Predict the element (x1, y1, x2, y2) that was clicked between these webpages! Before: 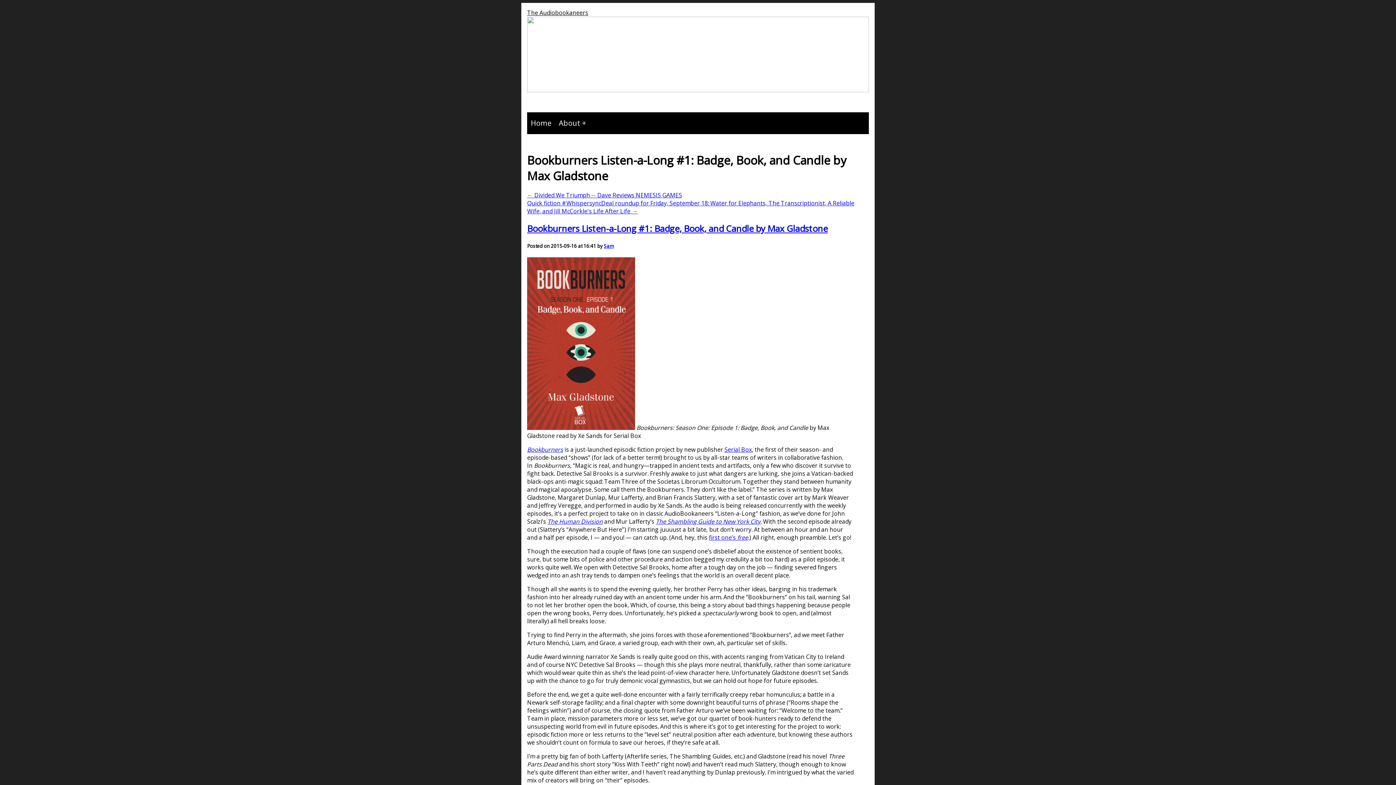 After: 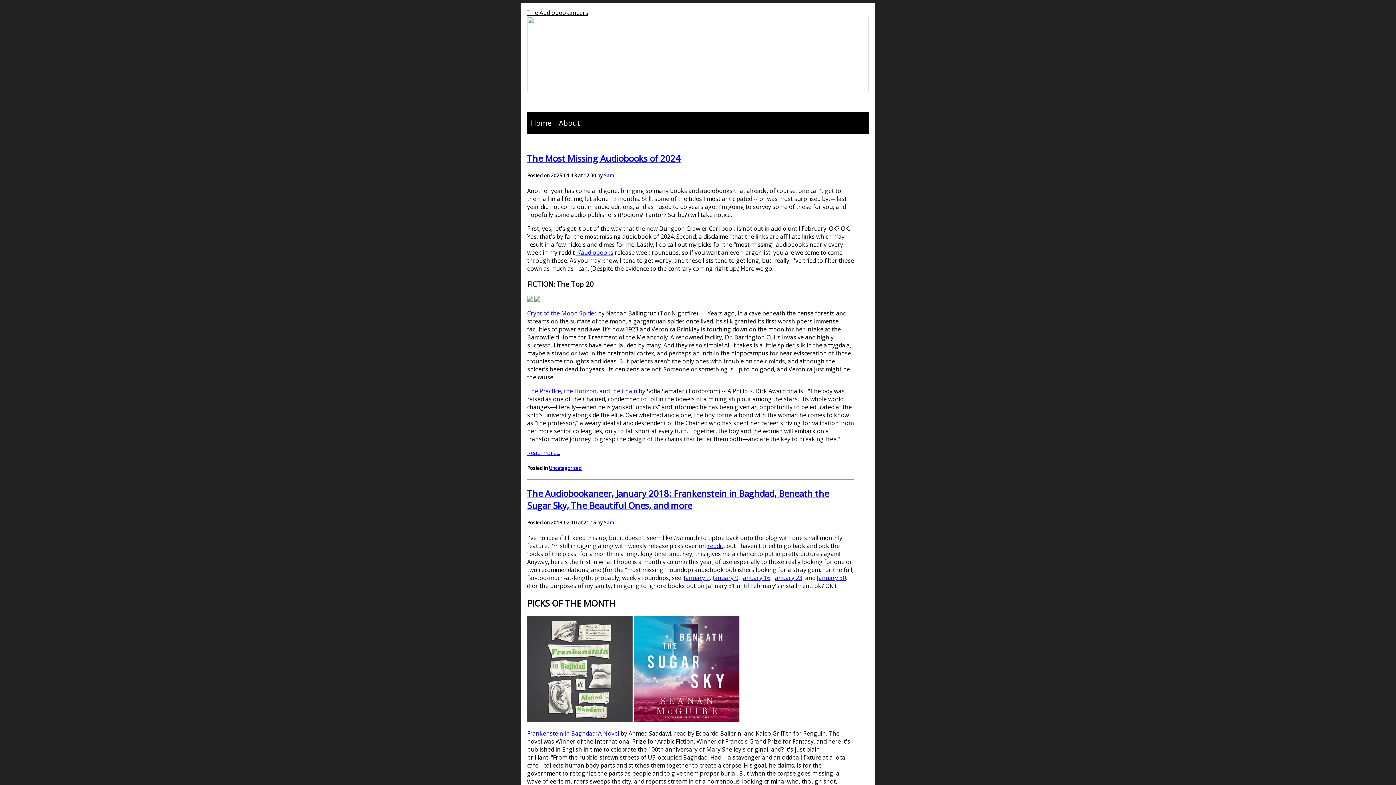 Action: bbox: (527, 8, 588, 16) label: The Audiobookaneers